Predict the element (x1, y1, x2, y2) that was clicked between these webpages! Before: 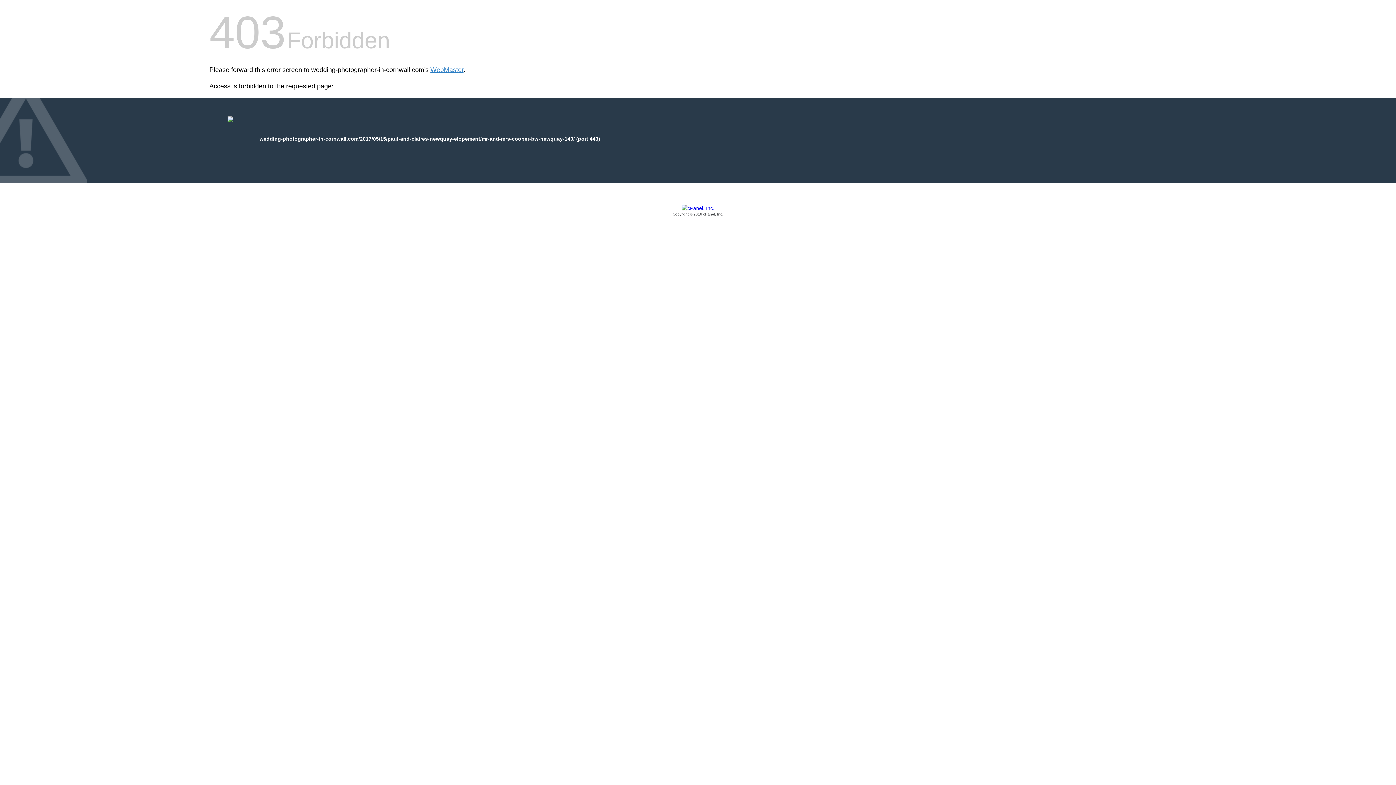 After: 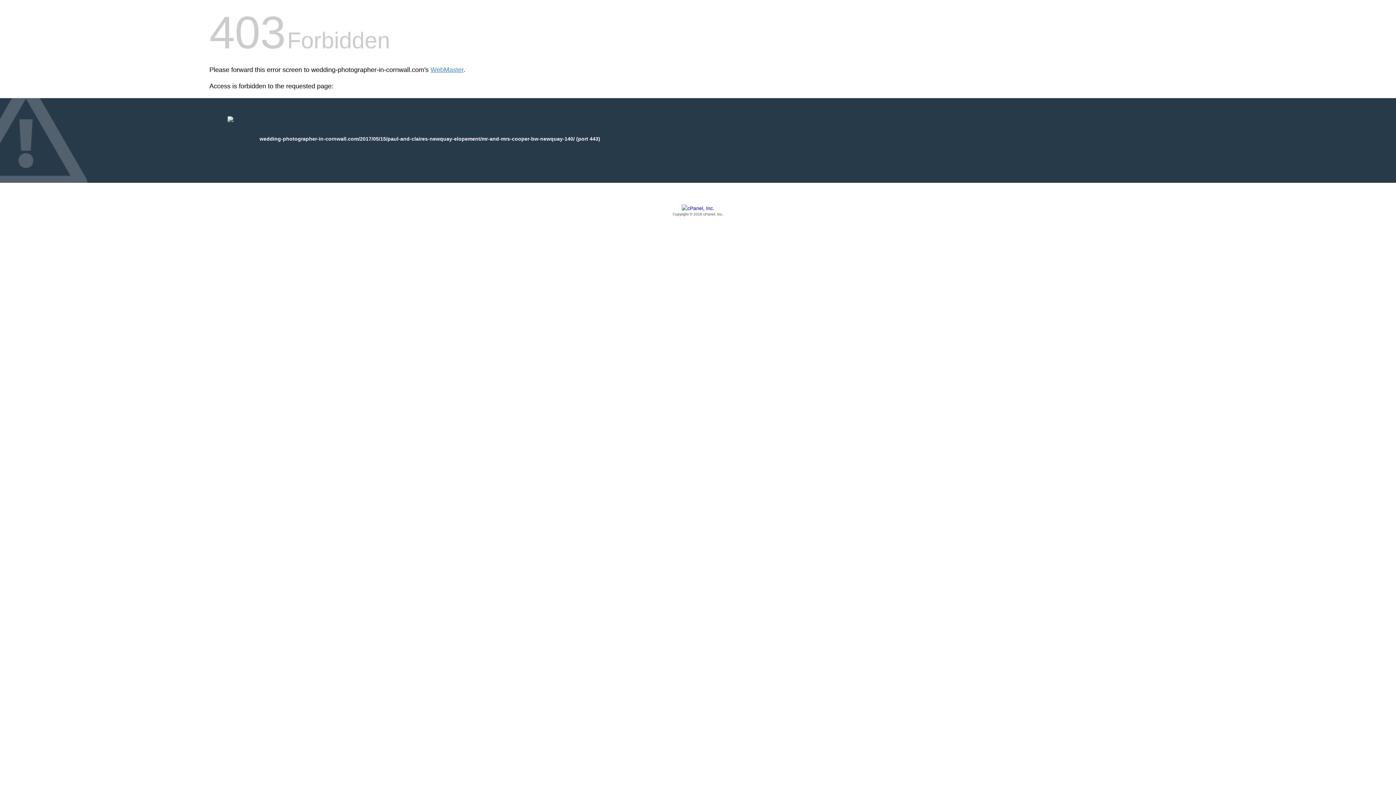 Action: label: Copyright © 2016 cPanel, Inc. bbox: (209, 205, 1186, 217)